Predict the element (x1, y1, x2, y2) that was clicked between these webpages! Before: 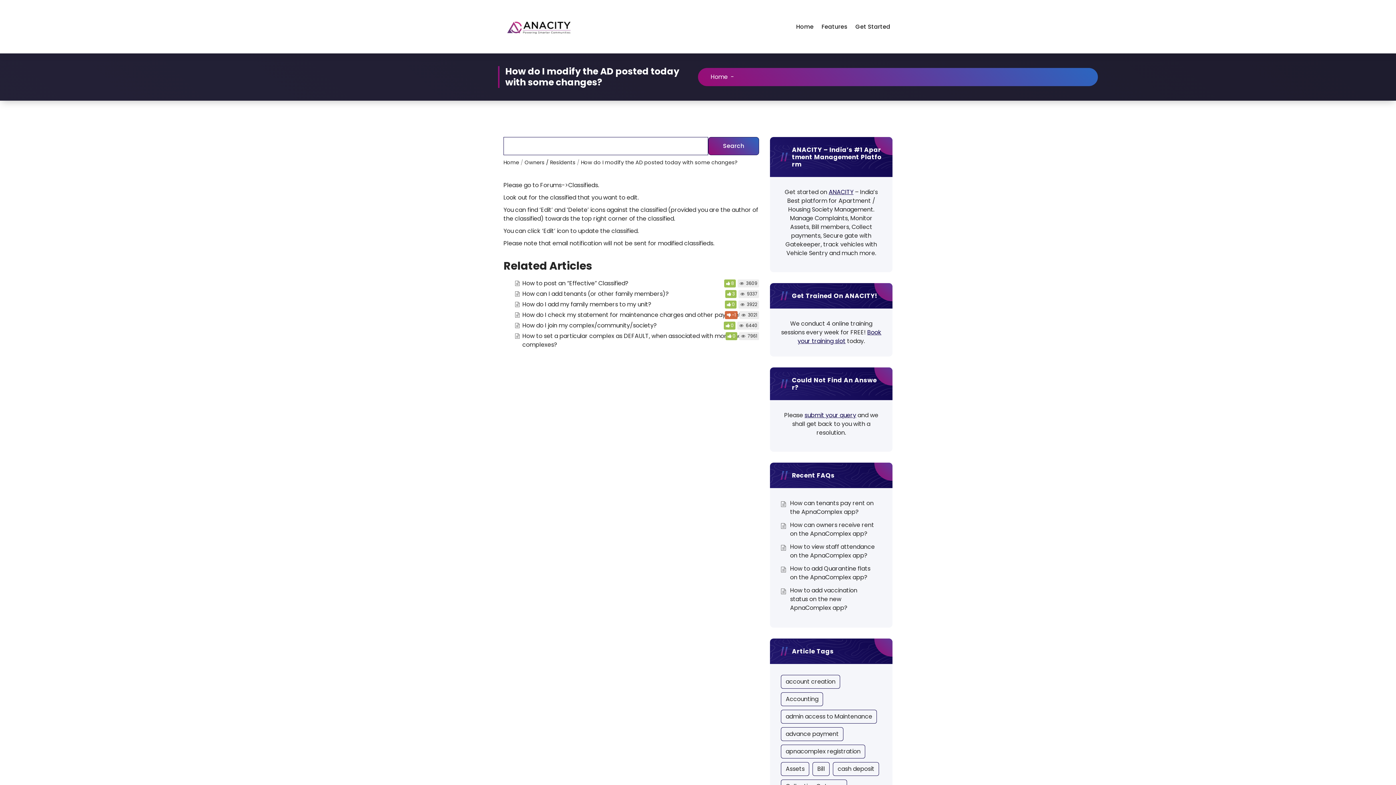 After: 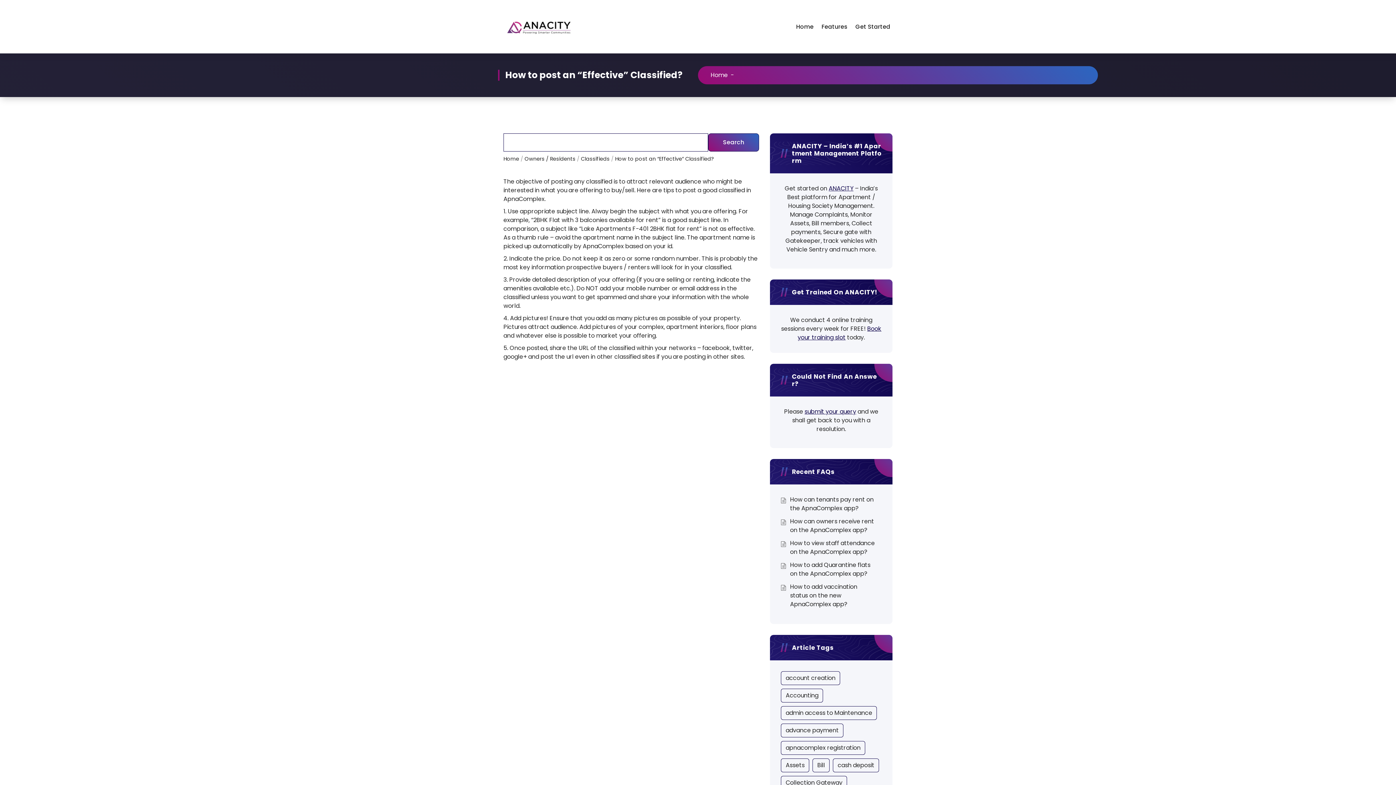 Action: label: How to post an “Effective” Classified? bbox: (522, 279, 628, 287)